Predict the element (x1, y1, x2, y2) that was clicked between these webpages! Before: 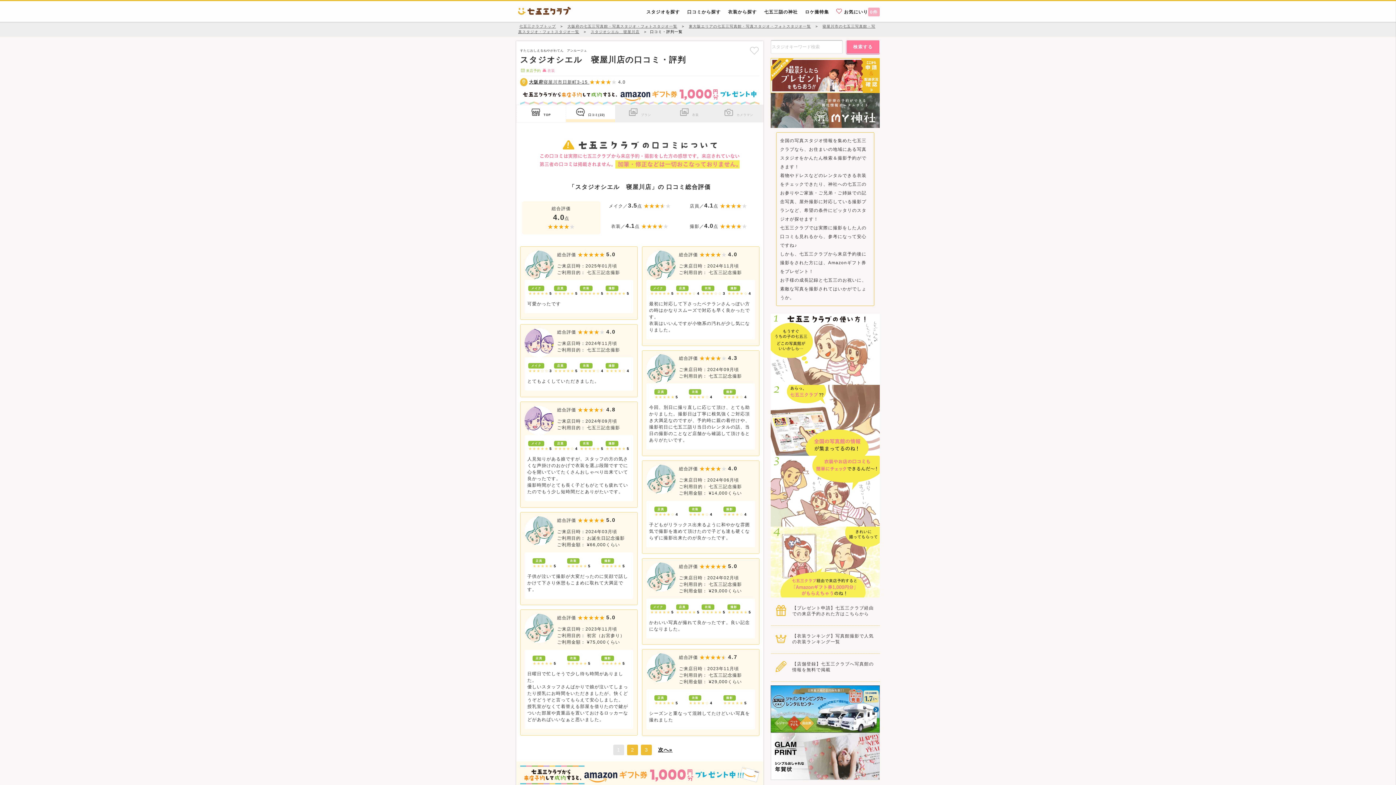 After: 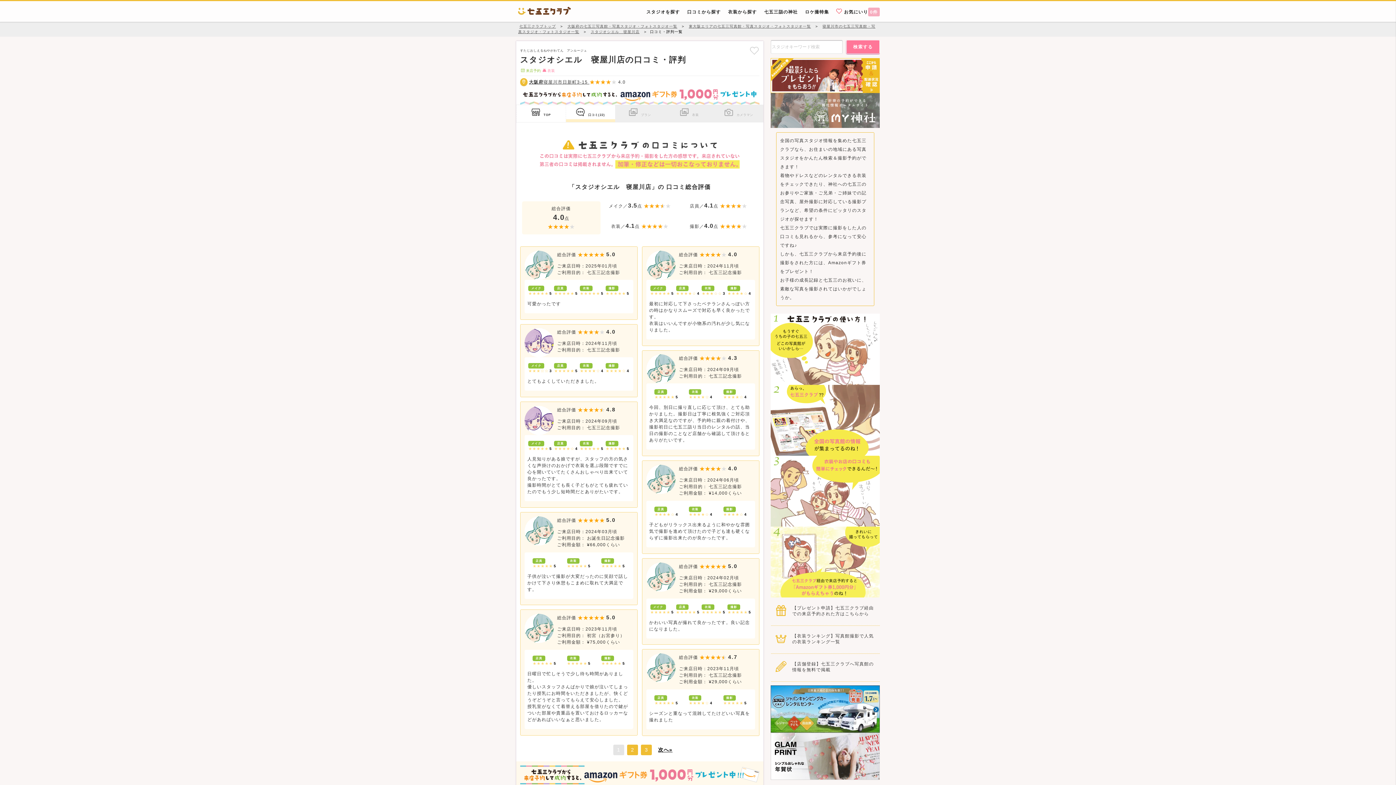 Action: bbox: (770, 107, 880, 112)